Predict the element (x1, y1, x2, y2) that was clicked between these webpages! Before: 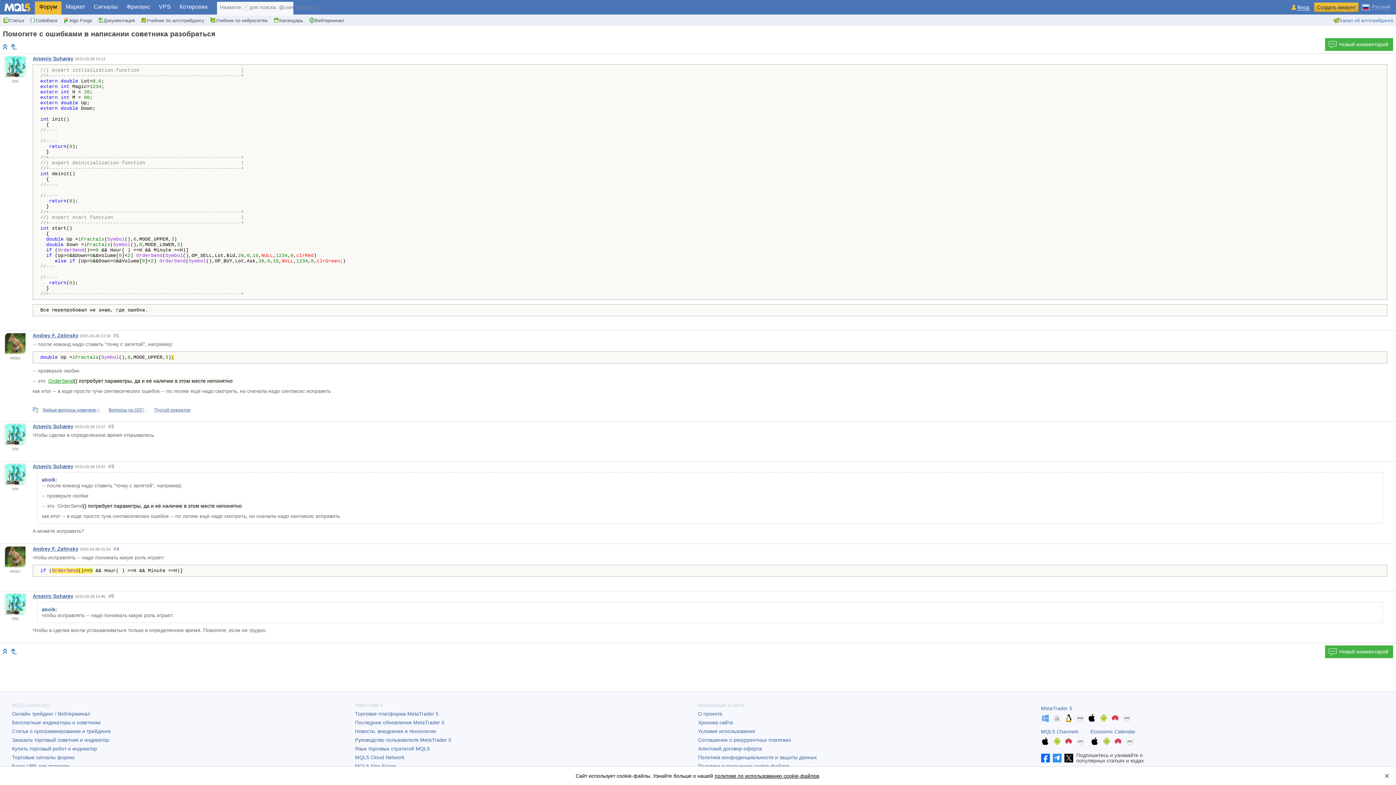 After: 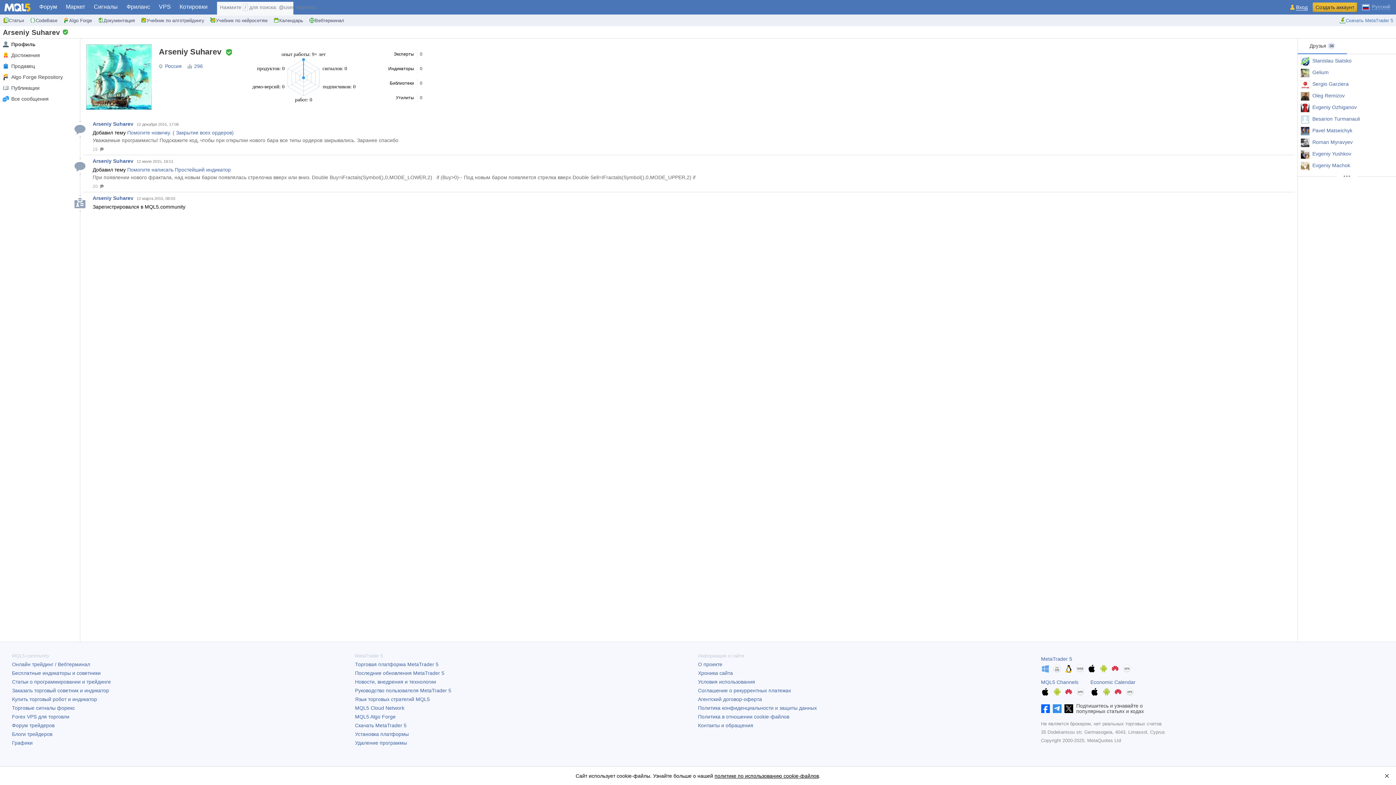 Action: bbox: (32, 593, 73, 599) label: Arseniy Suharev